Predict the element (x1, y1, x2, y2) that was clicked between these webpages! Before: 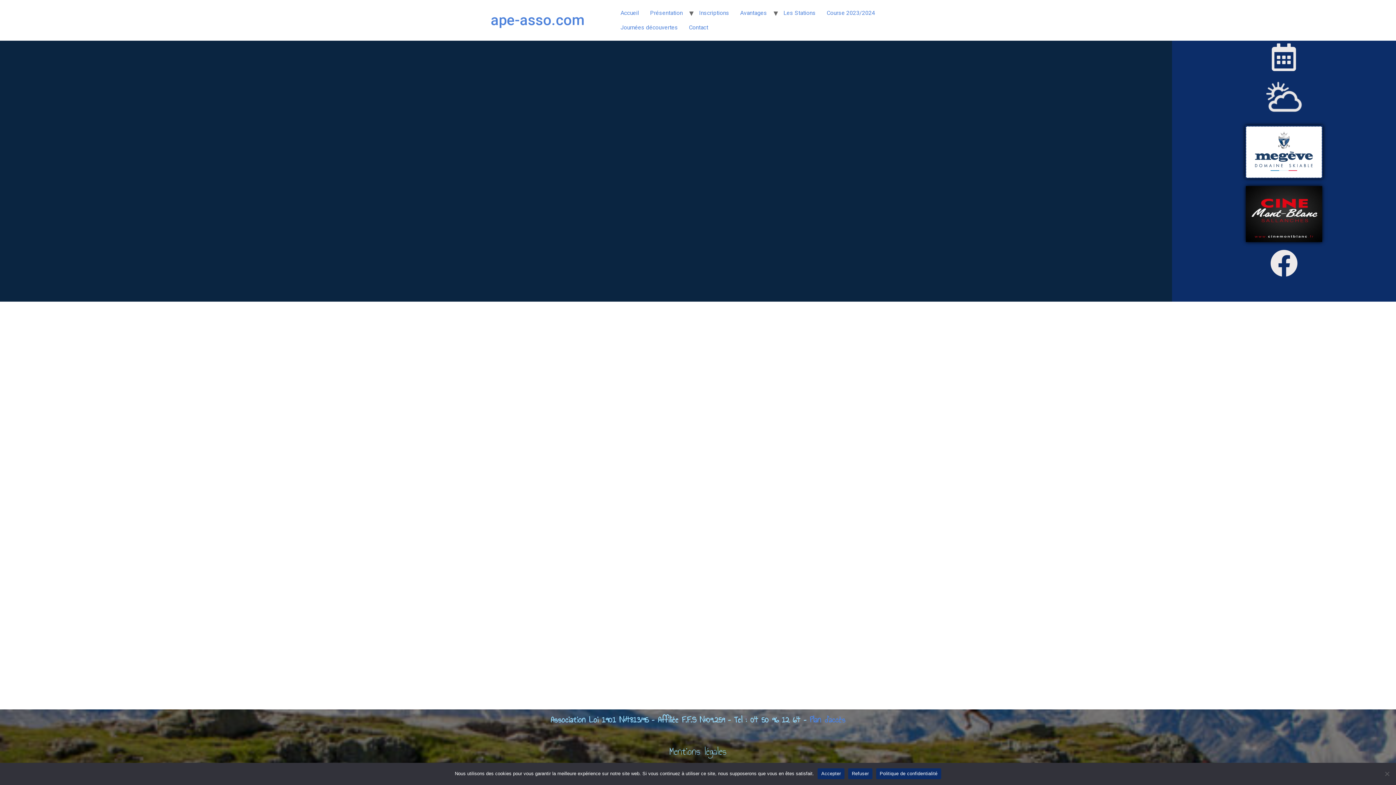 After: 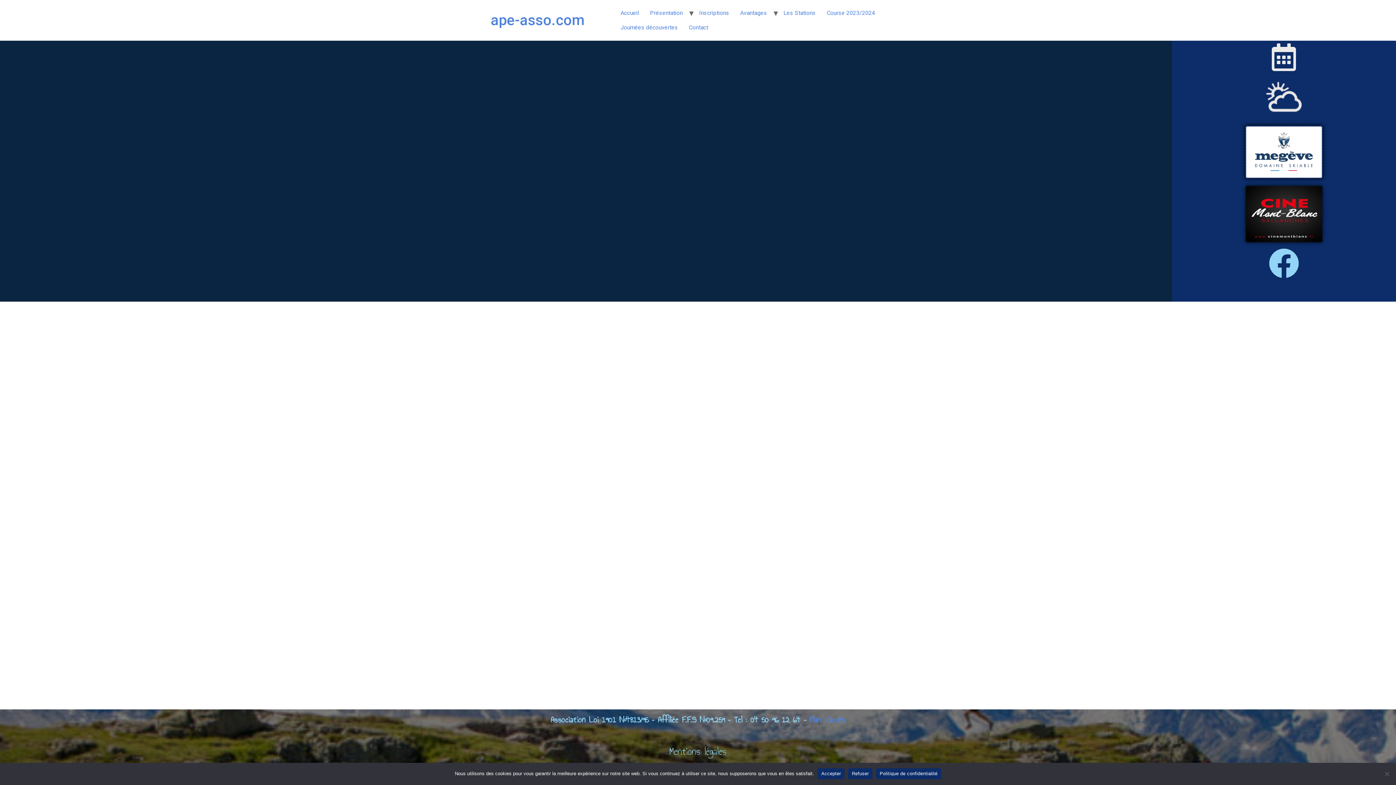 Action: bbox: (1270, 249, 1298, 277)